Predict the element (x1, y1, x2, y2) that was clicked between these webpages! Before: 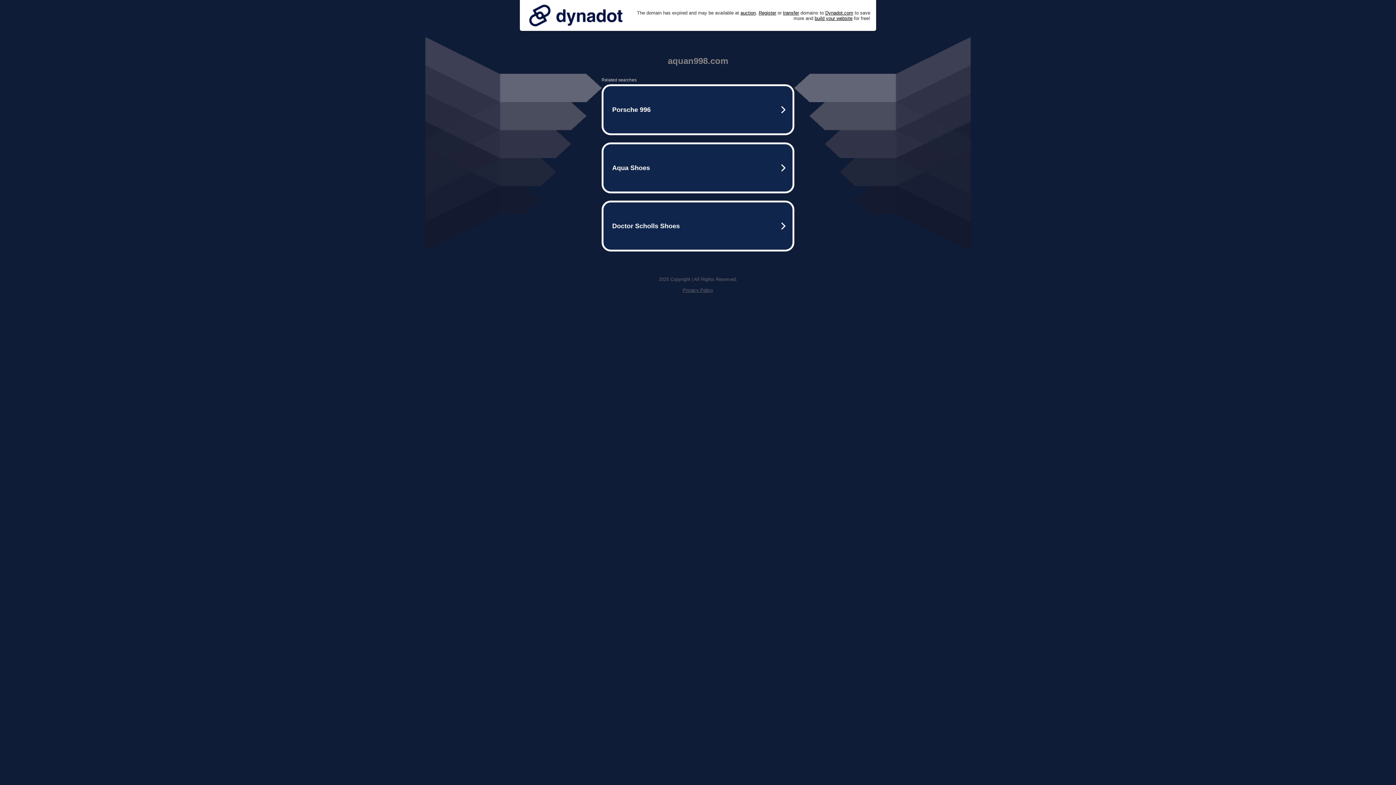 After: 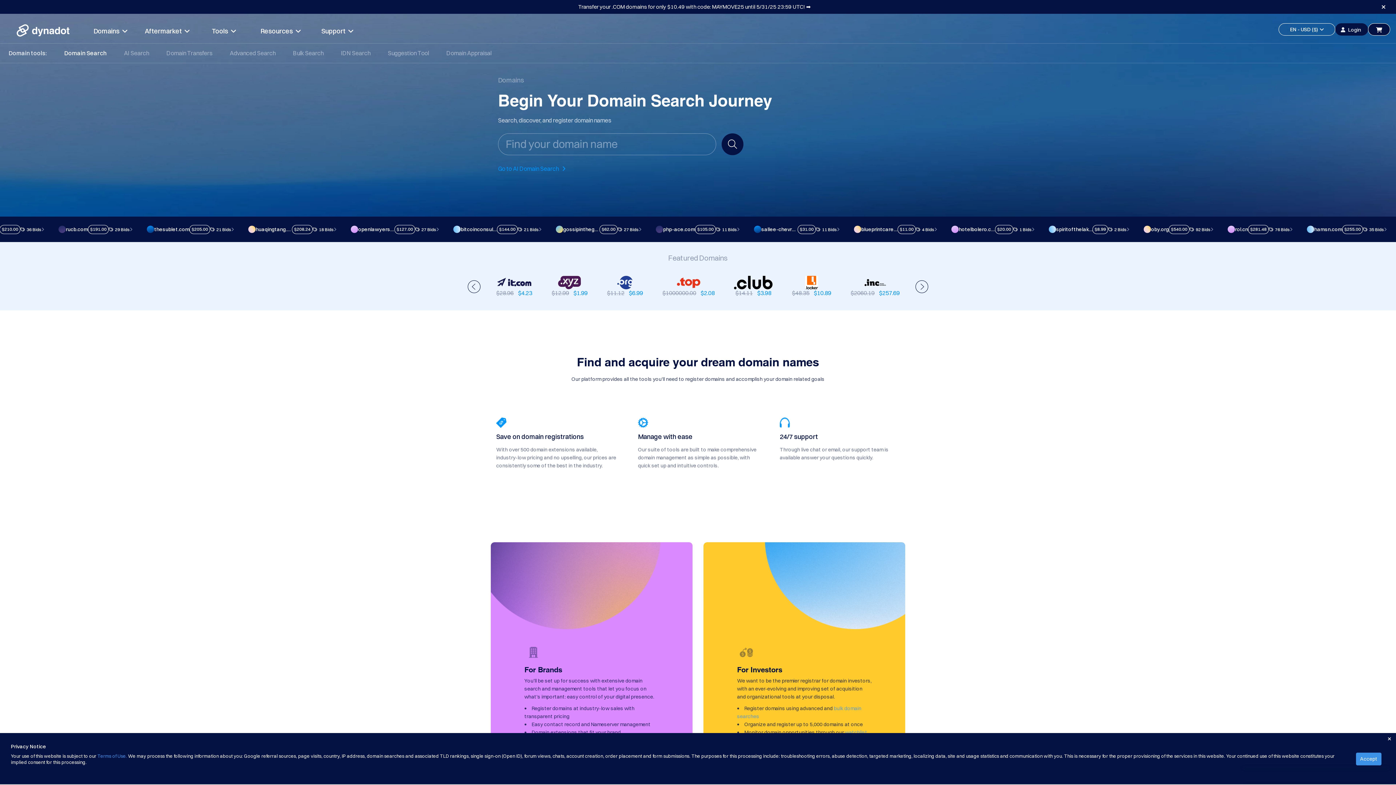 Action: bbox: (758, 10, 776, 15) label: Register